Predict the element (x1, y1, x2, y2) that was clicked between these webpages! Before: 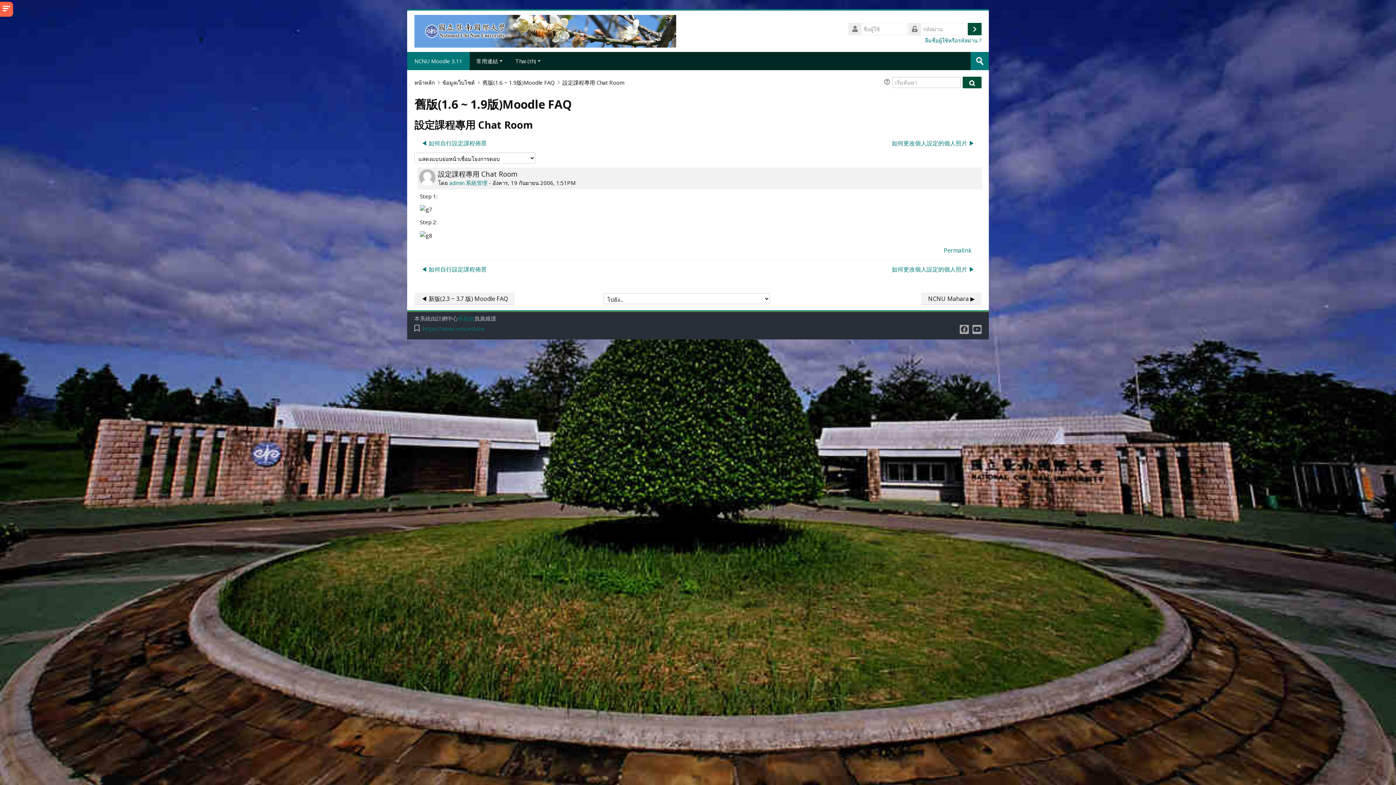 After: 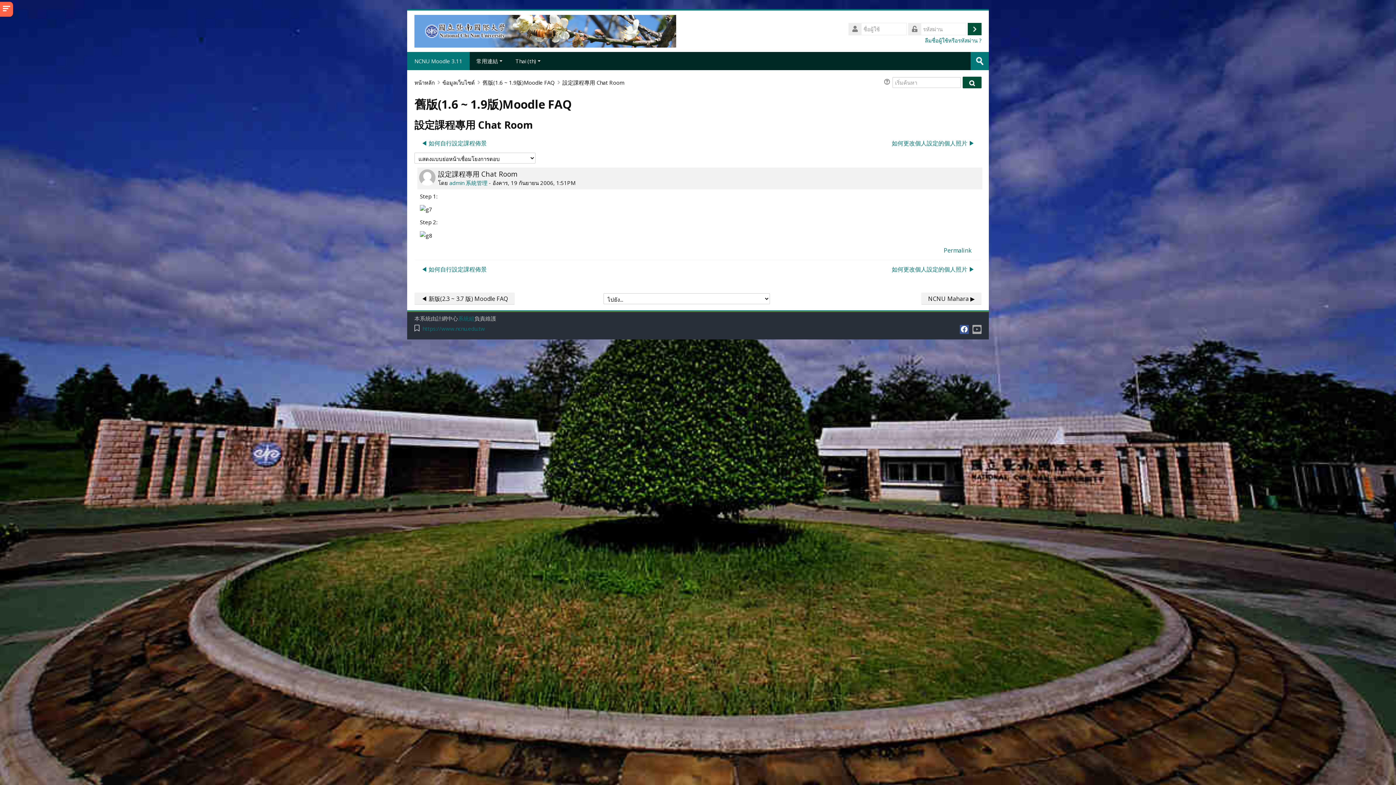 Action: bbox: (959, 325, 969, 334)